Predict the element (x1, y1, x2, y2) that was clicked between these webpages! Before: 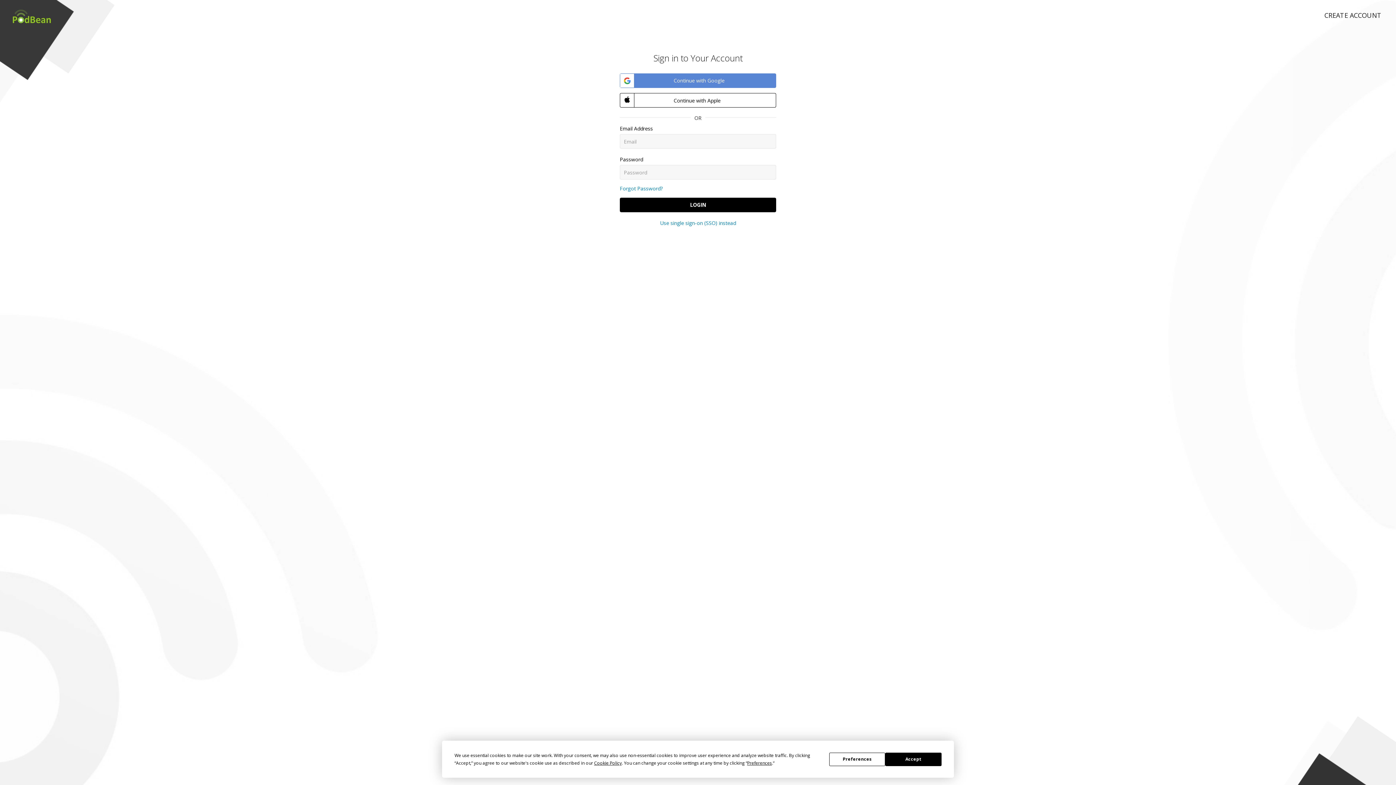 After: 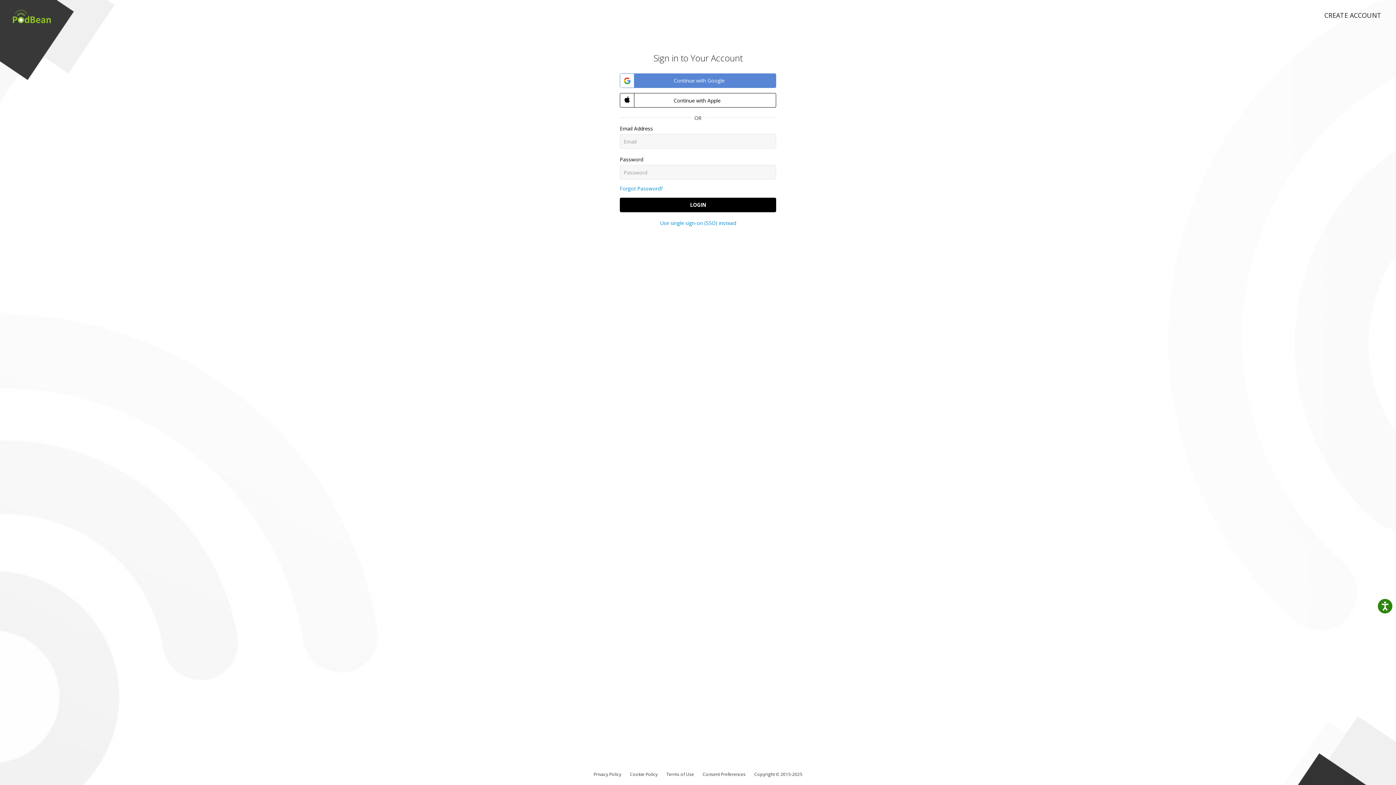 Action: label: Accept bbox: (885, 752, 941, 766)